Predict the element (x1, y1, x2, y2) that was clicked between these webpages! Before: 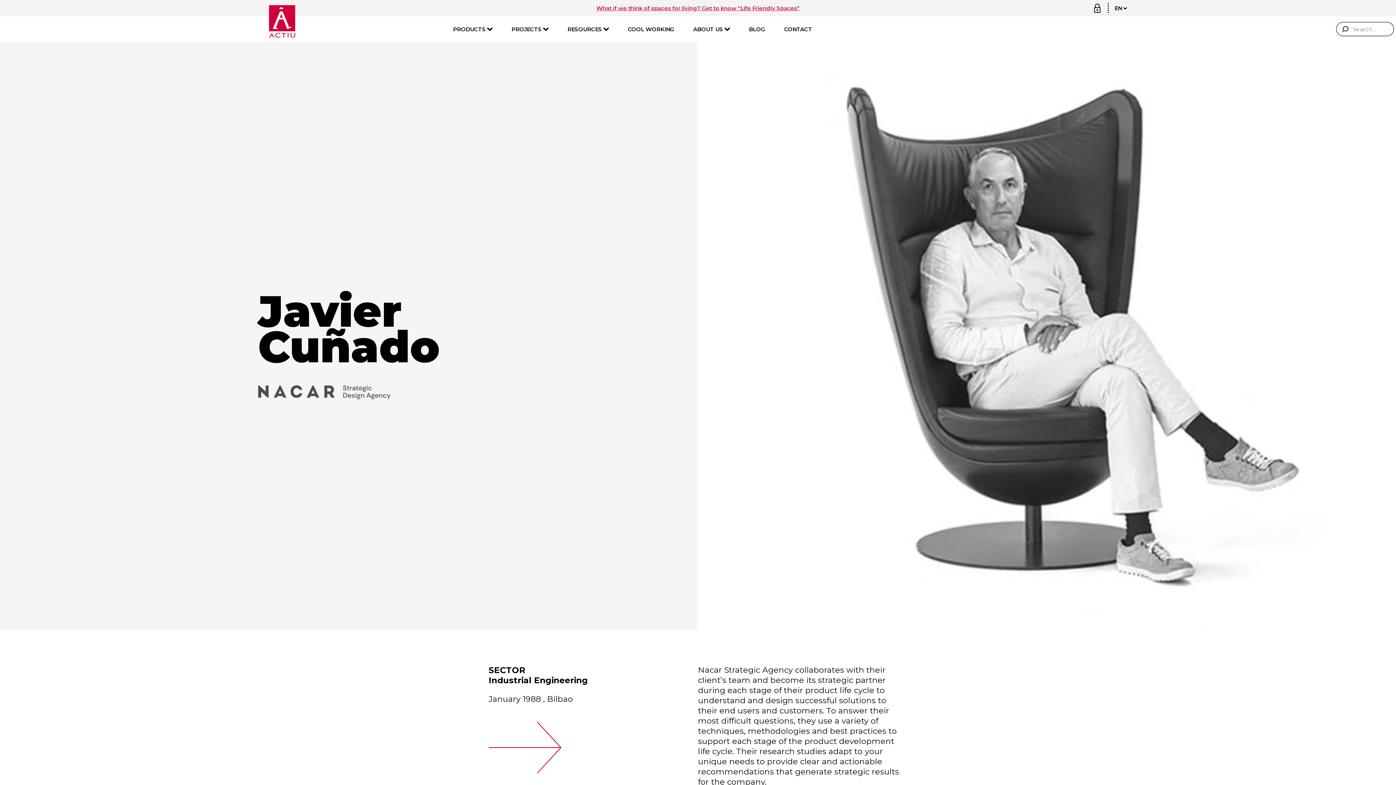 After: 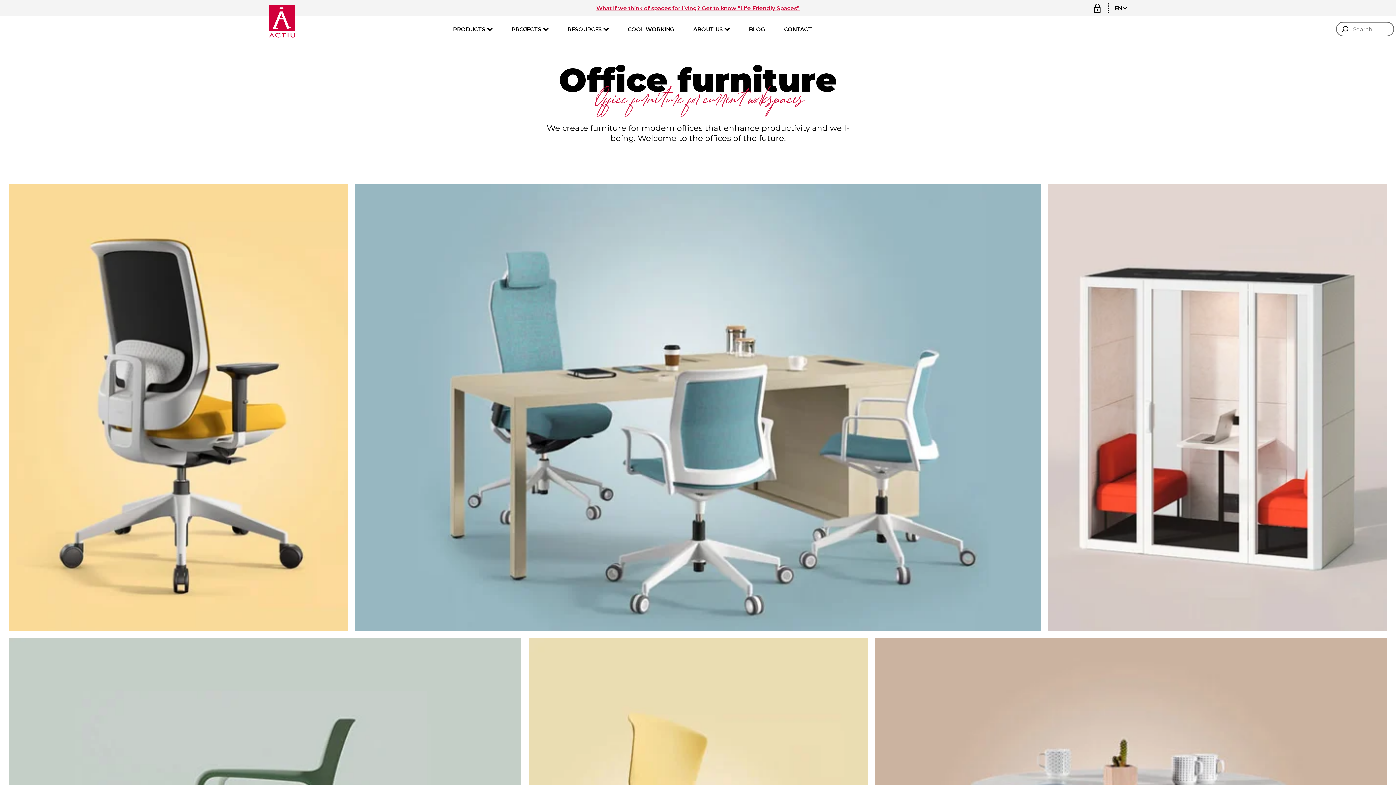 Action: label: PRODUCTS bbox: (453, 25, 485, 32)